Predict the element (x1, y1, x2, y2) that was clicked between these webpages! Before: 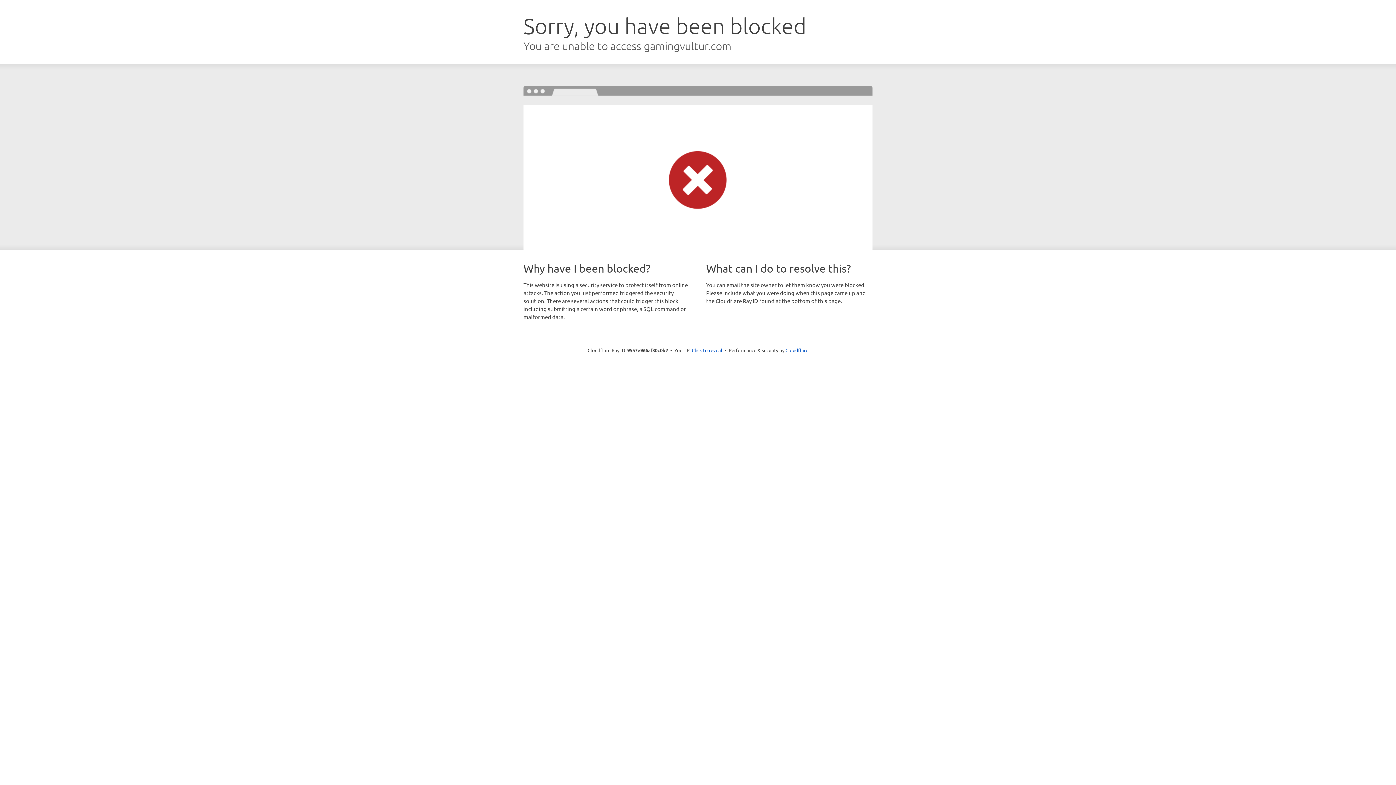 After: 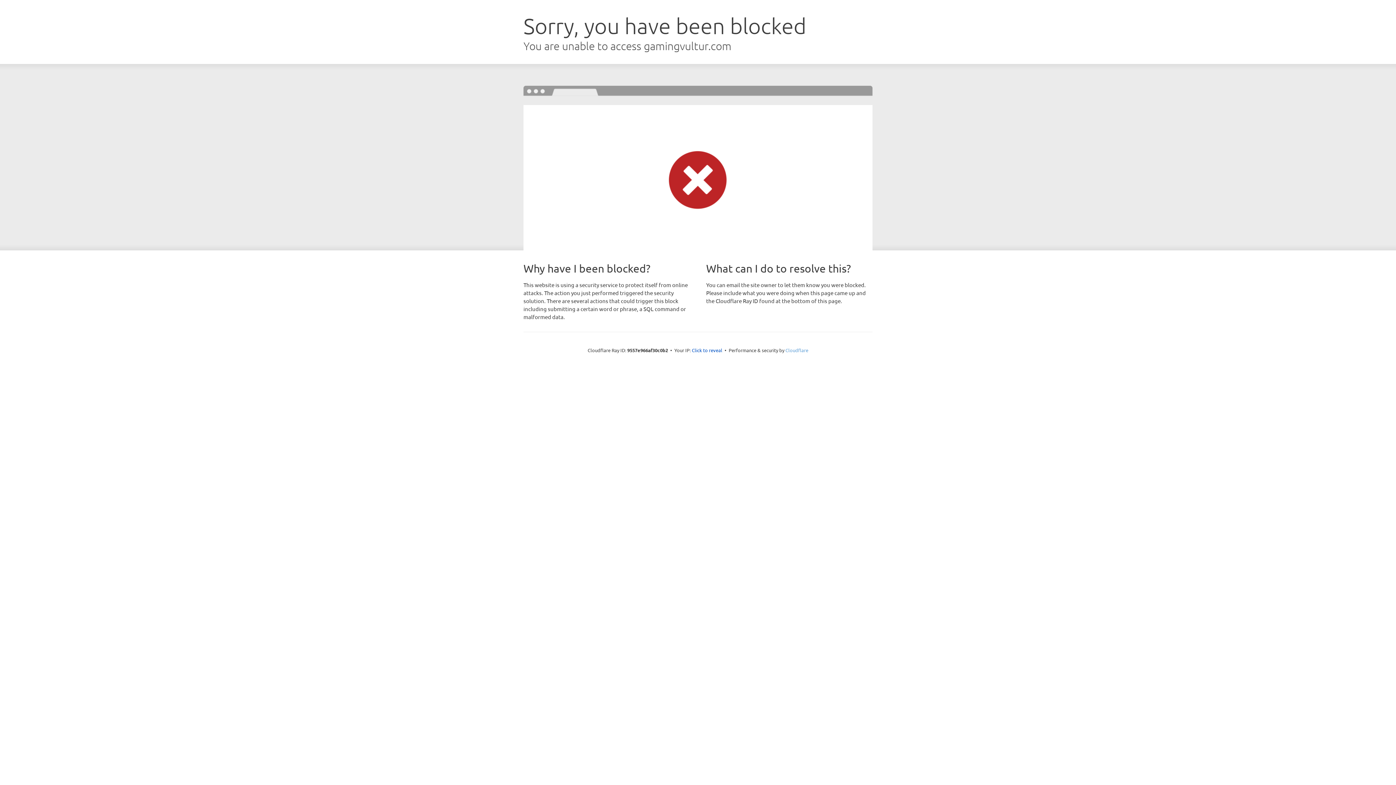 Action: bbox: (785, 347, 808, 353) label: Cloudflare